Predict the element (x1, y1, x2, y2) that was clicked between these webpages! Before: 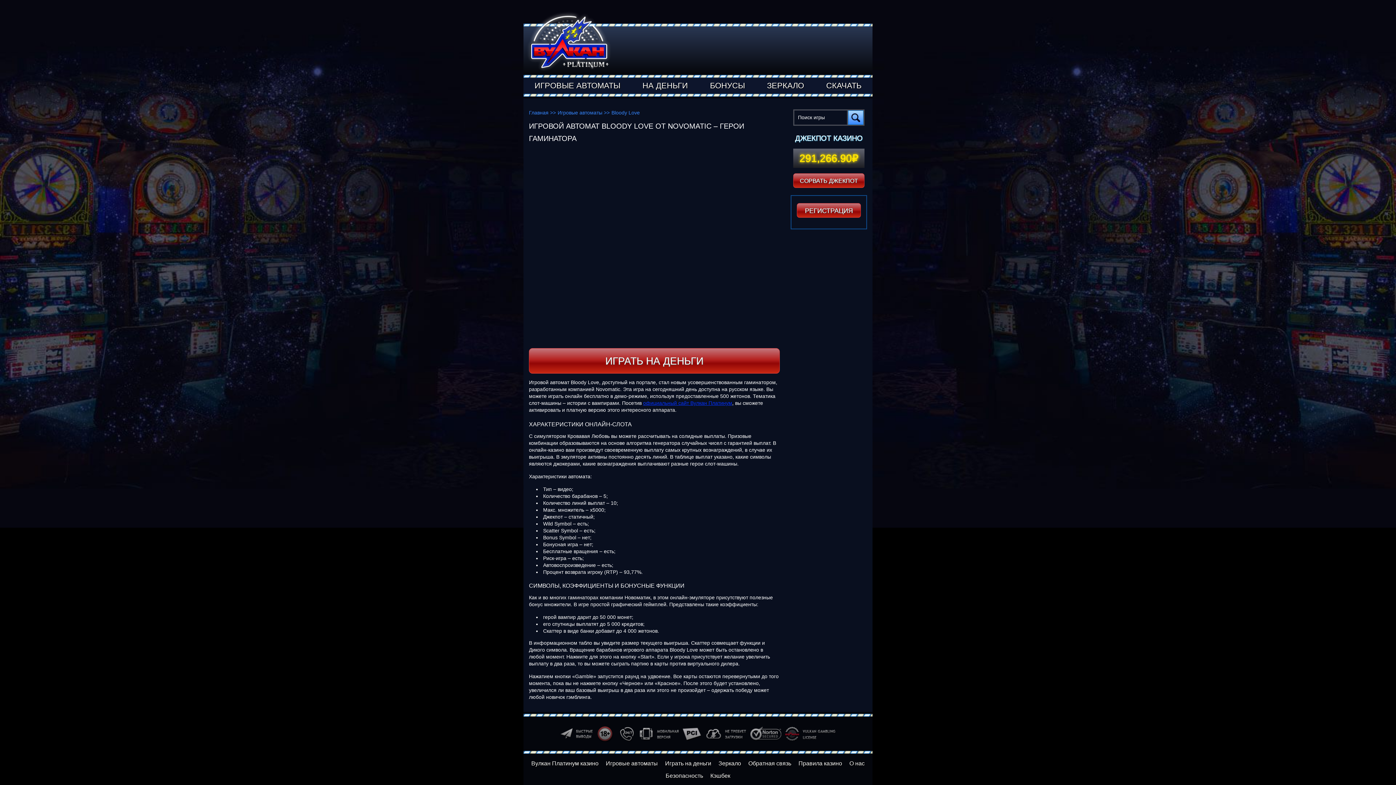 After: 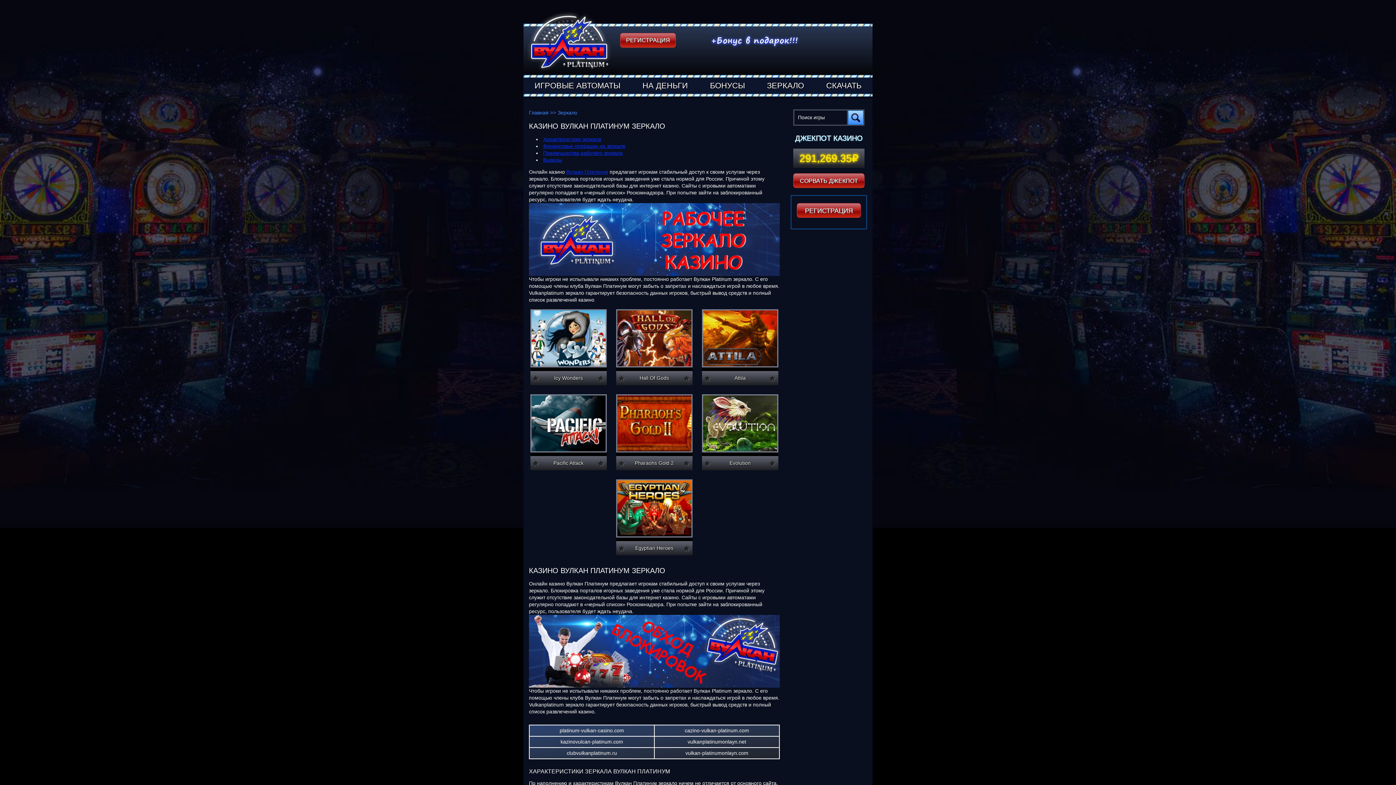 Action: bbox: (763, 78, 807, 93) label: ЗЕРКАЛО